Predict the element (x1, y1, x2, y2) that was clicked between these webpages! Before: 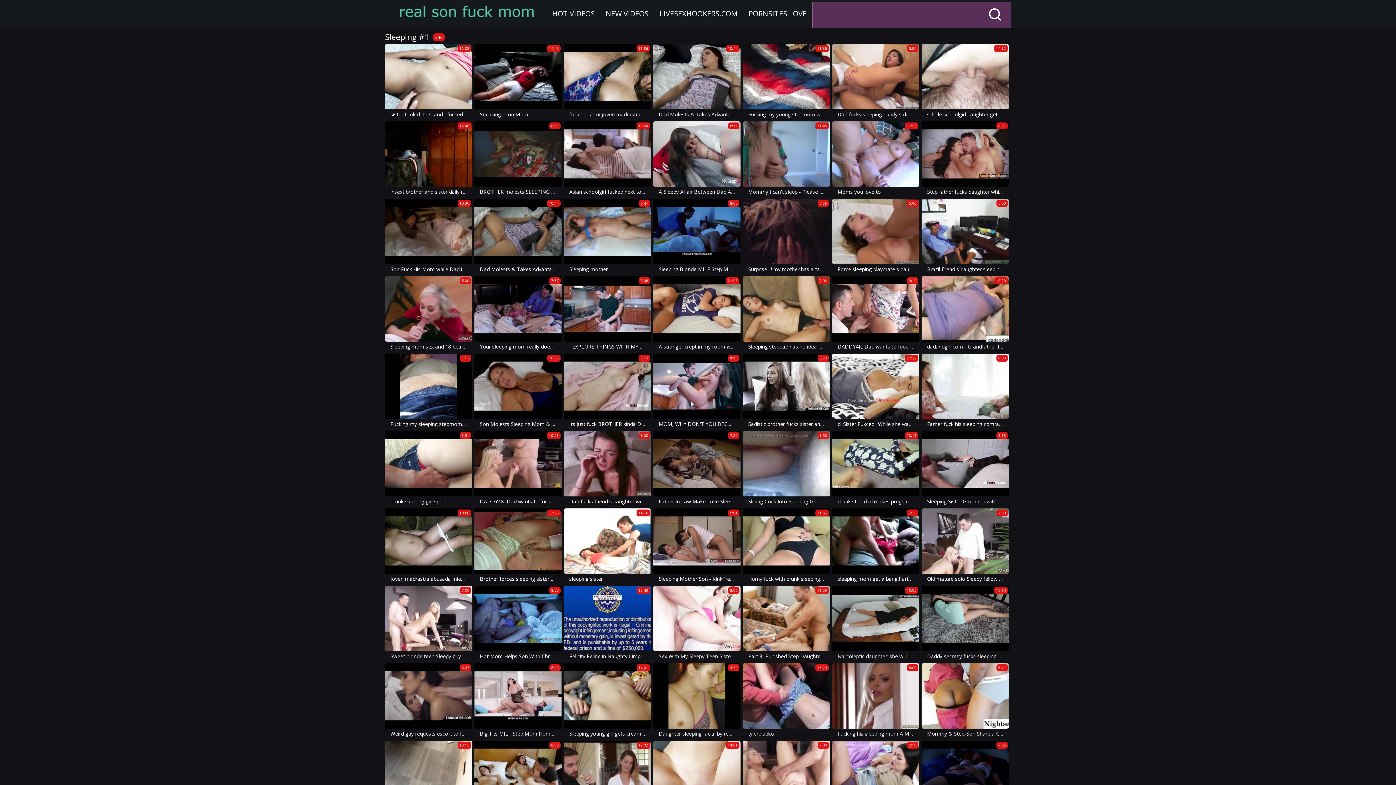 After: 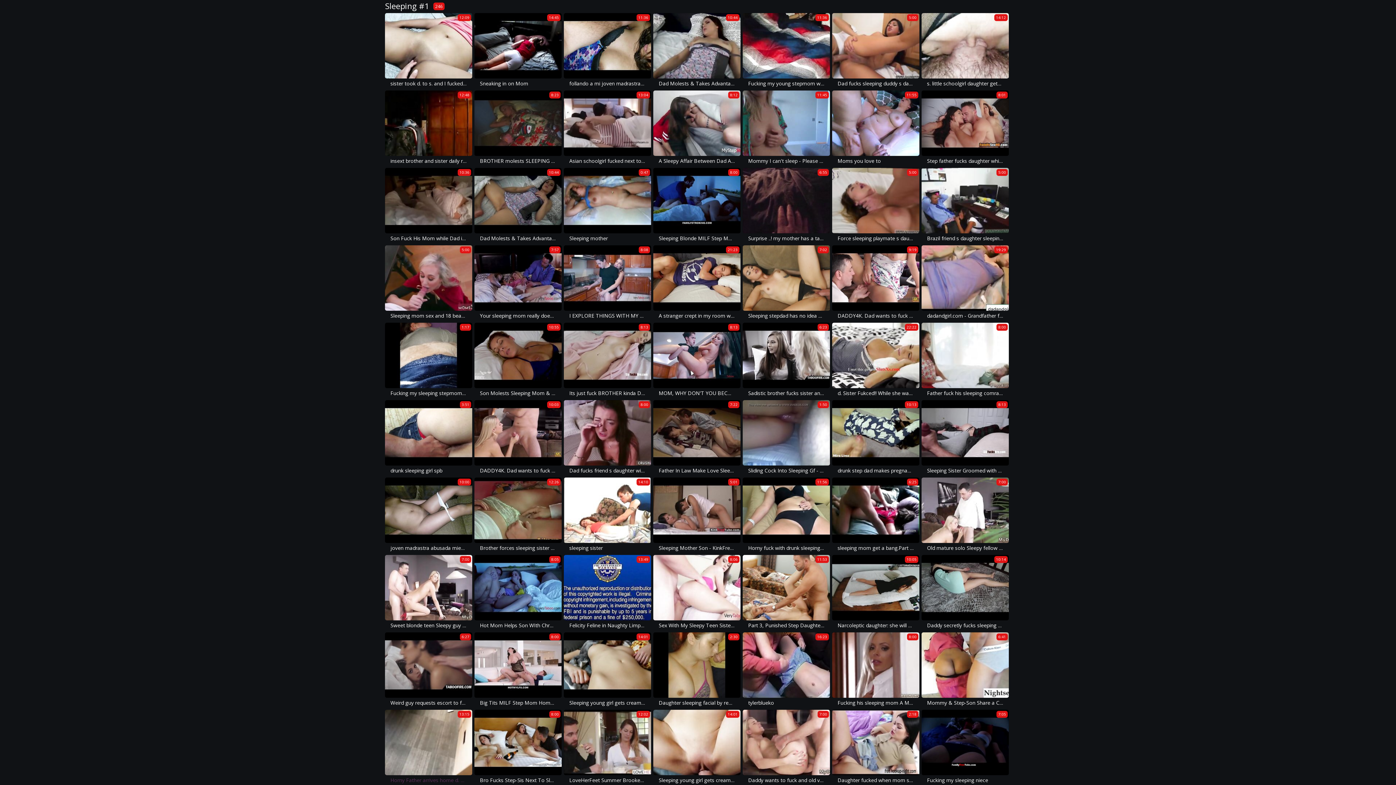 Action: label: 13:15
Horny Father arrives home d. and fucks s. daughter bbox: (385, 741, 472, 816)